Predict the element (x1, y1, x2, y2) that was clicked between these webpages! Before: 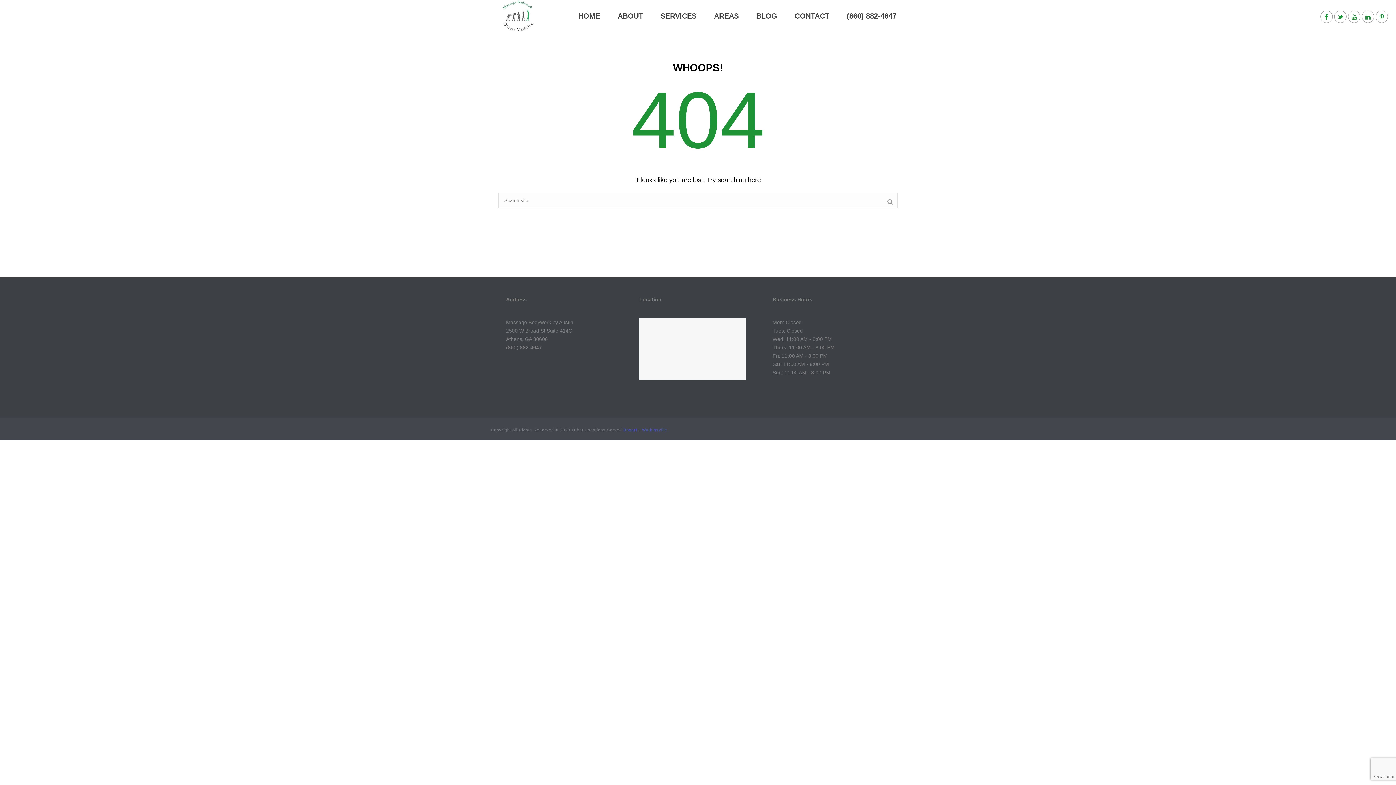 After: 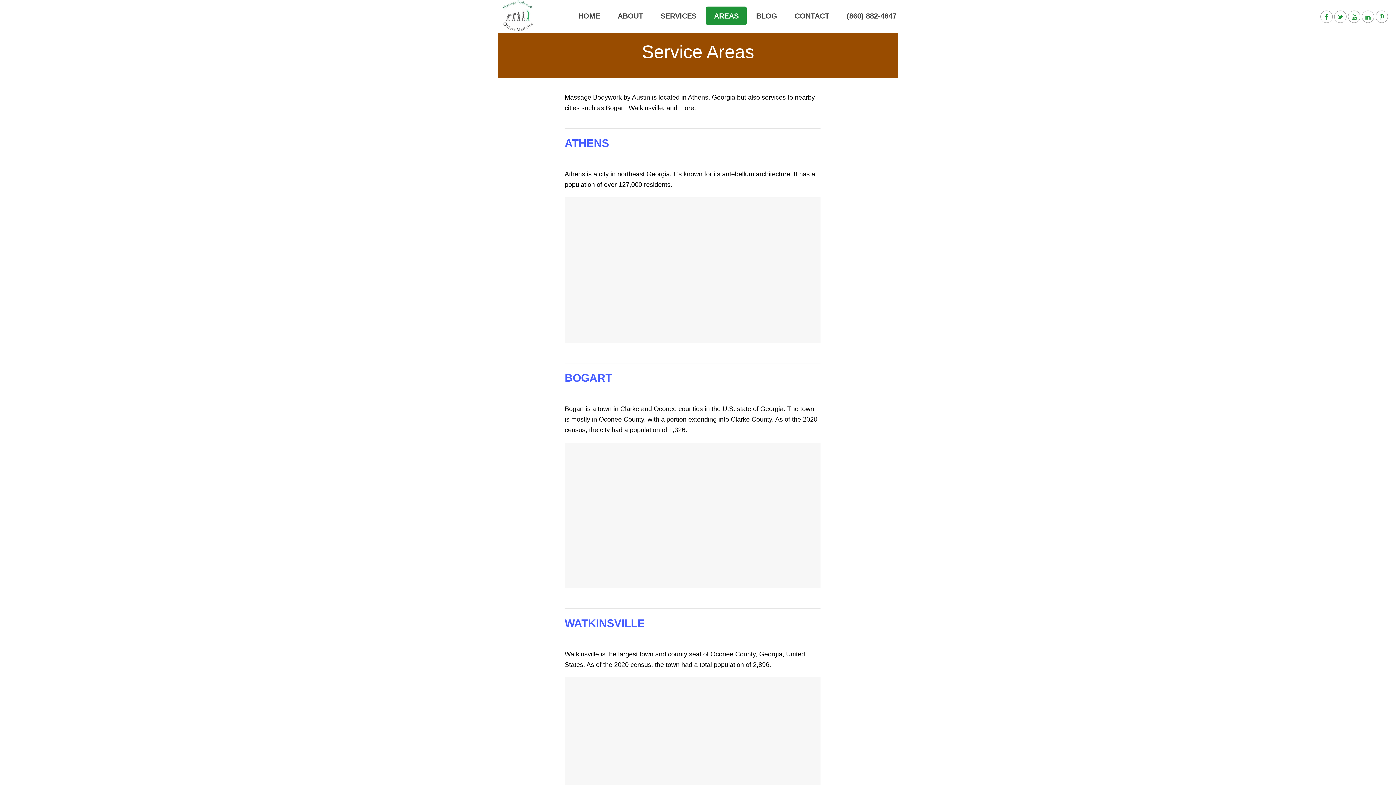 Action: bbox: (706, 6, 746, 25) label: AREAS